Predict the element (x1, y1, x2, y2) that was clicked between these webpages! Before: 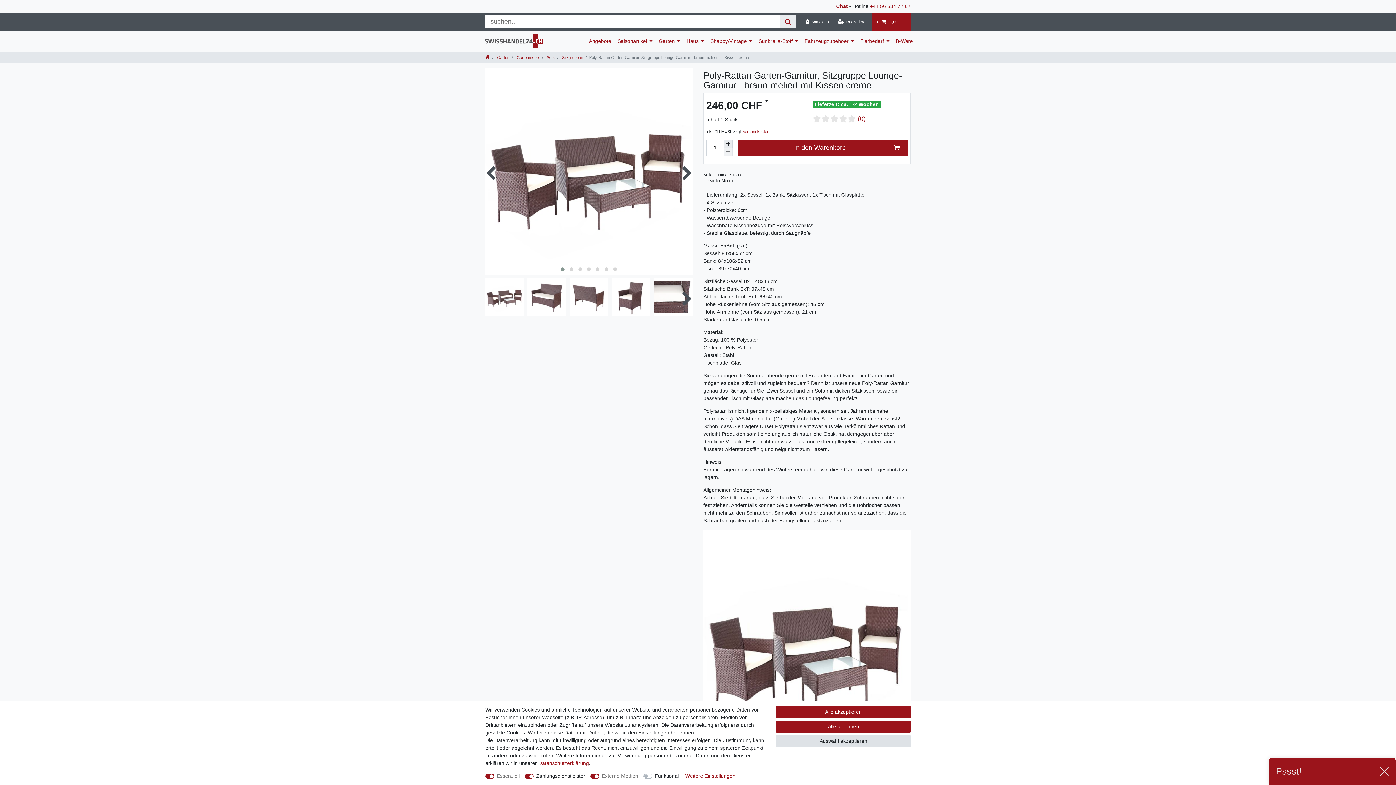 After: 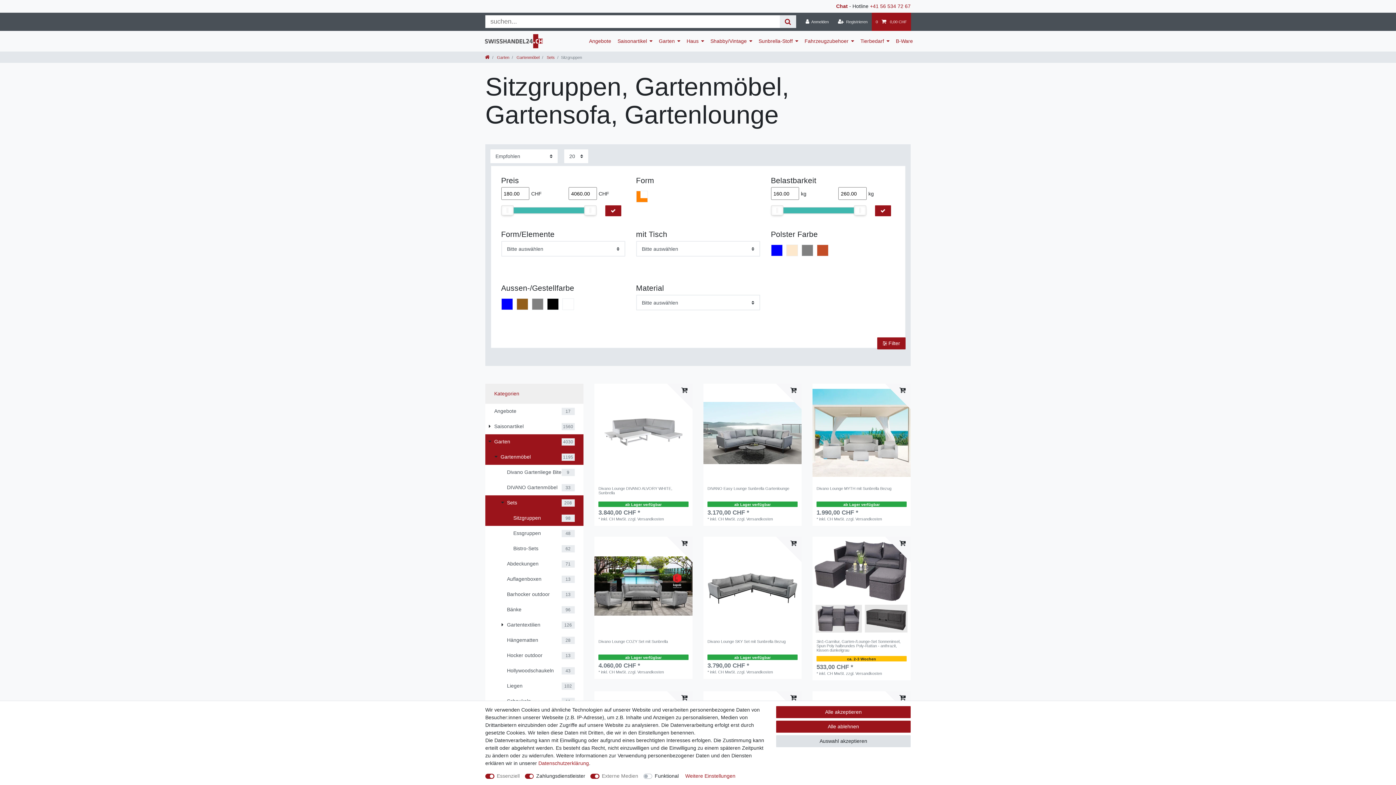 Action: bbox: (561, 55, 583, 59) label:  Sitzgruppen